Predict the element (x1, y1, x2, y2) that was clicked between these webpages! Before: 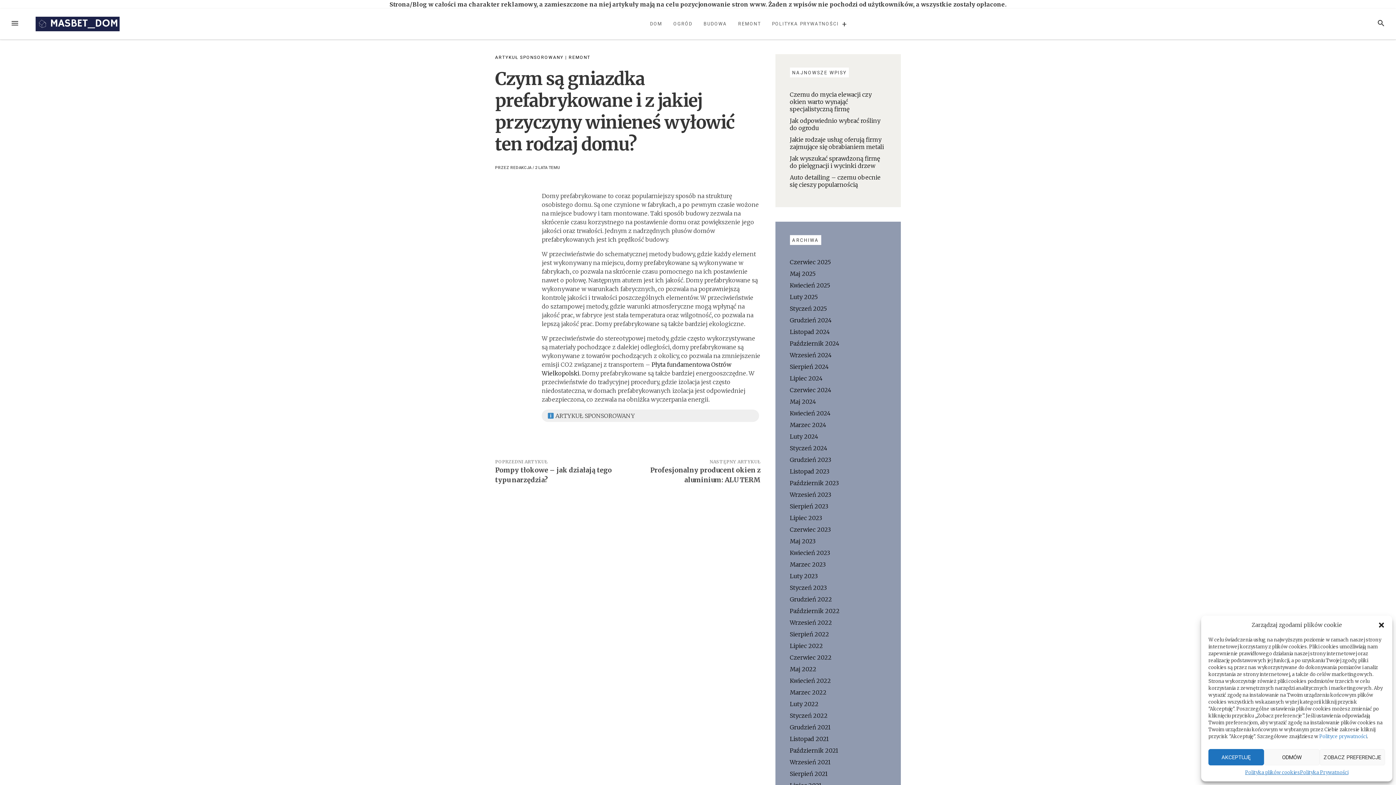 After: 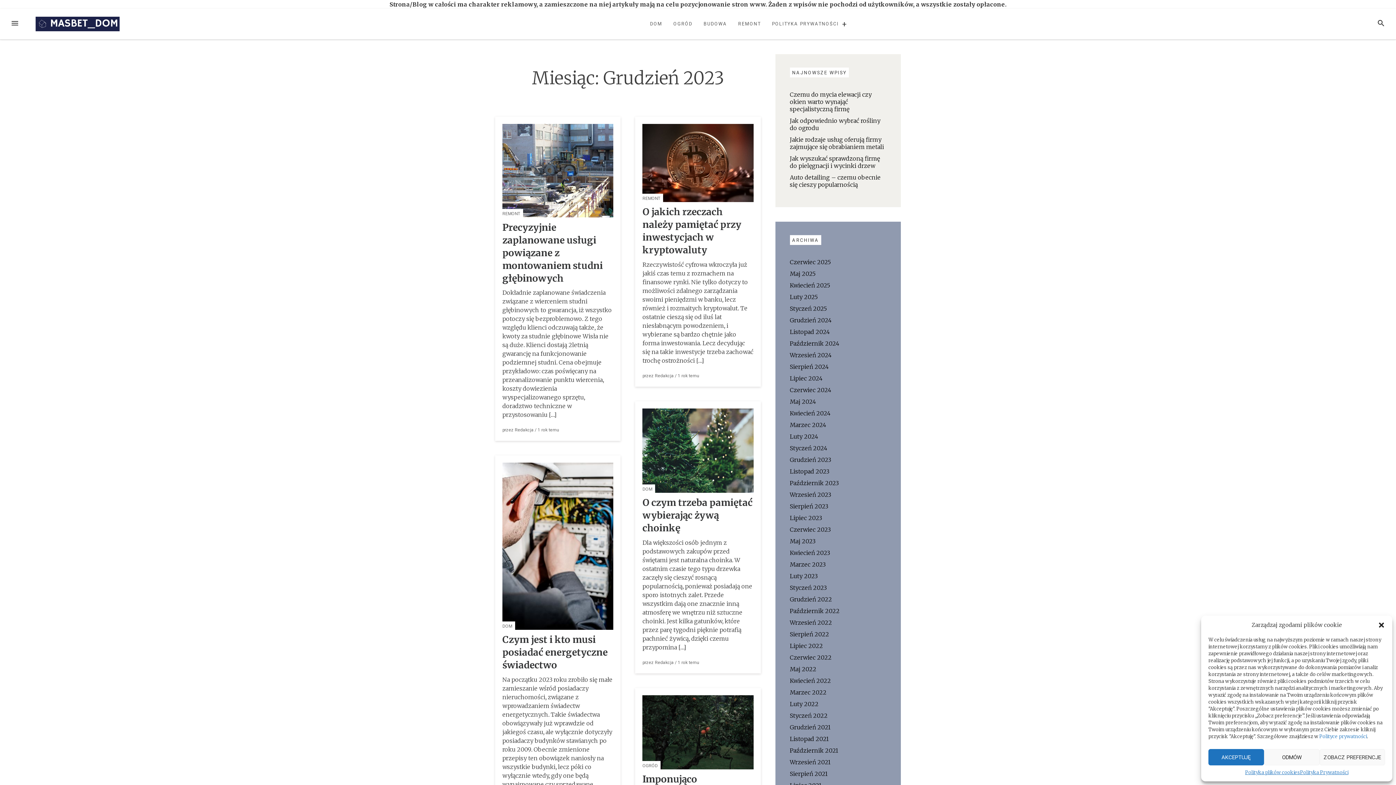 Action: bbox: (790, 456, 831, 463) label: Grudzień 2023